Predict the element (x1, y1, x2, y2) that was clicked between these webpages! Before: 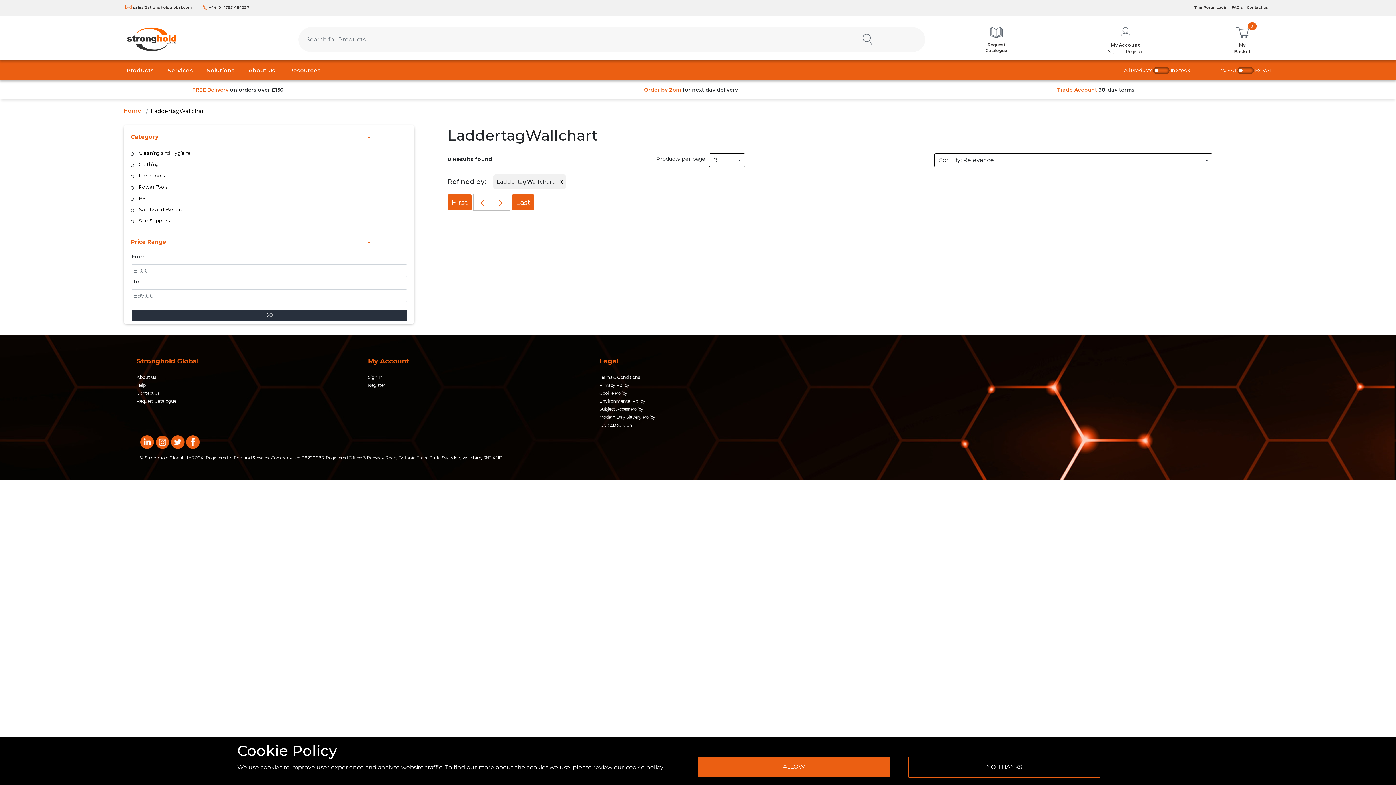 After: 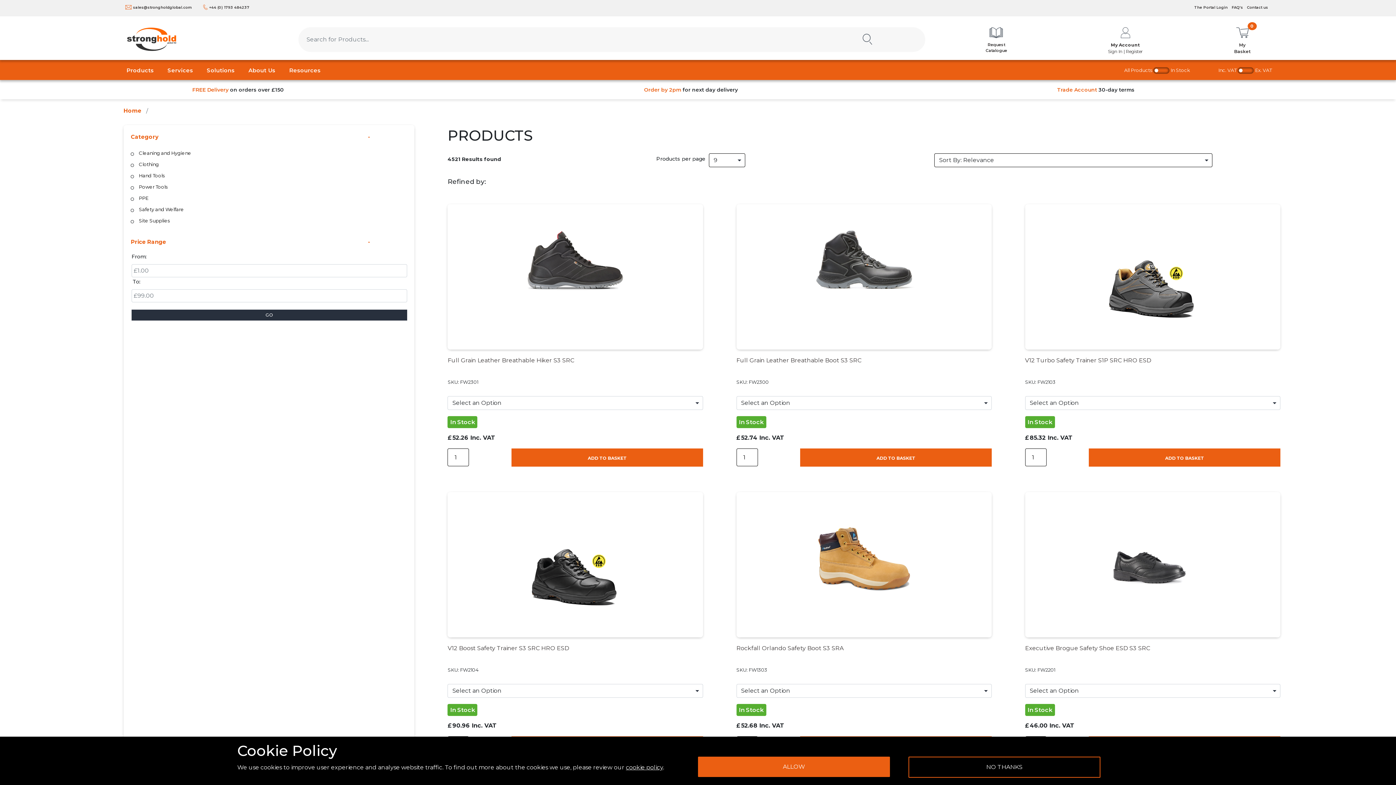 Action: bbox: (123, 60, 164, 80) label: Products